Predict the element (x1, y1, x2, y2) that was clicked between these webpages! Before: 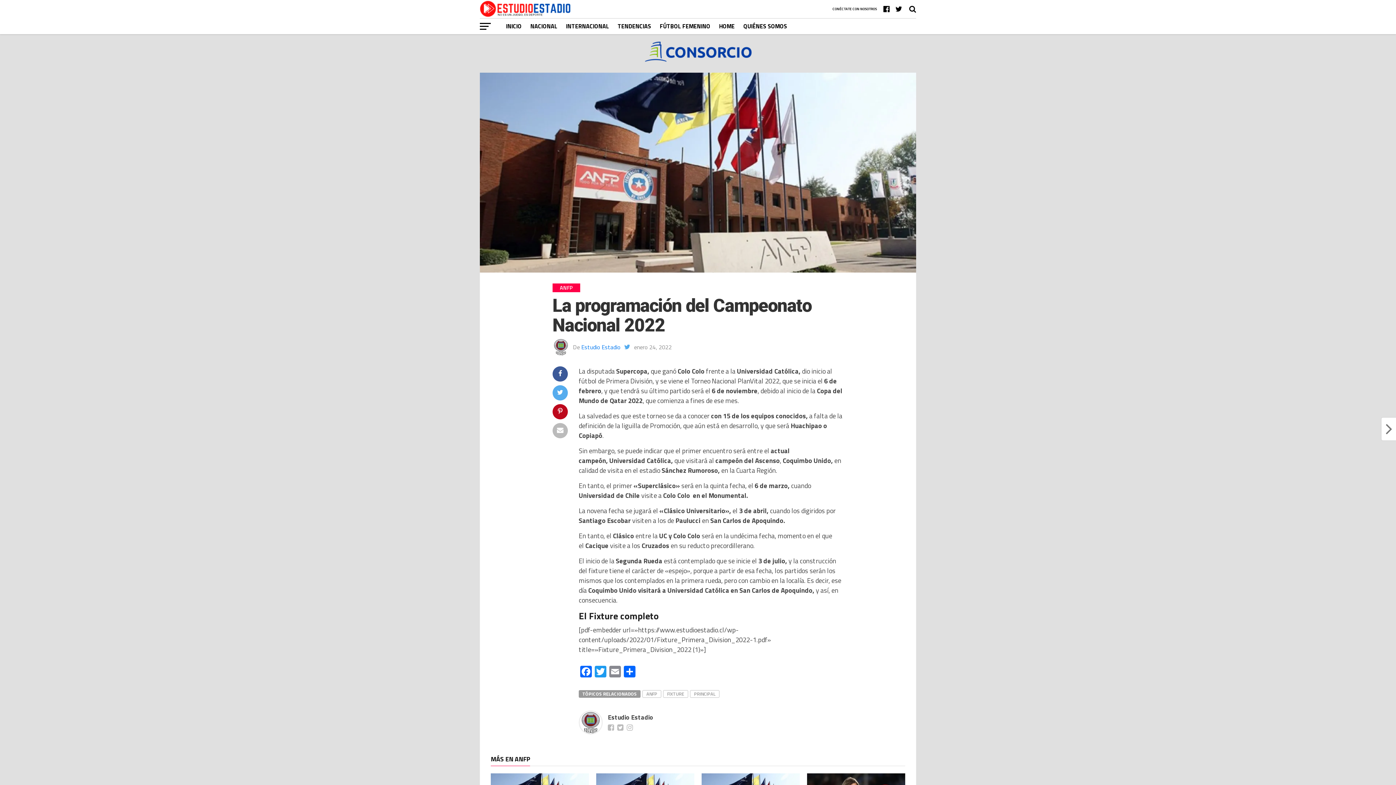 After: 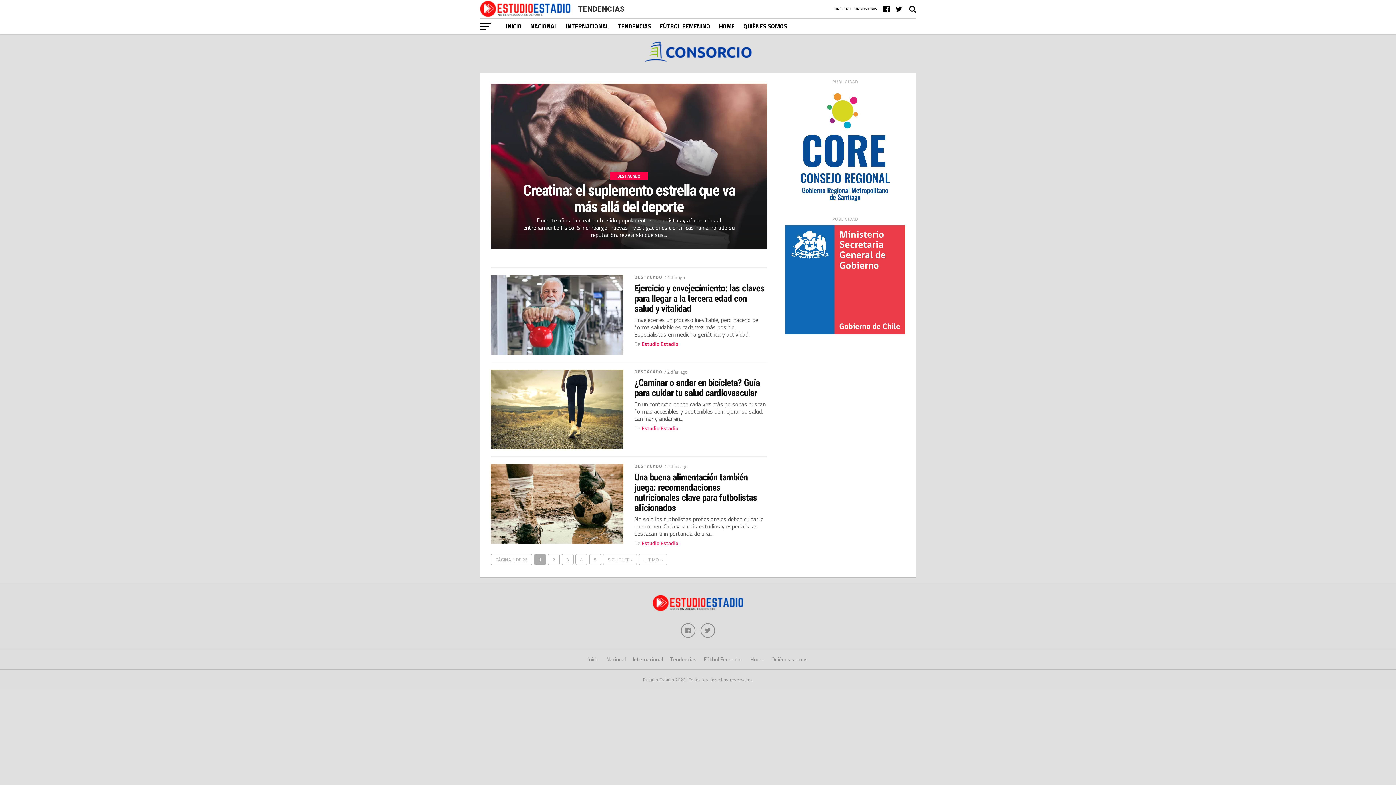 Action: bbox: (613, 18, 655, 34) label: TENDENCIAS